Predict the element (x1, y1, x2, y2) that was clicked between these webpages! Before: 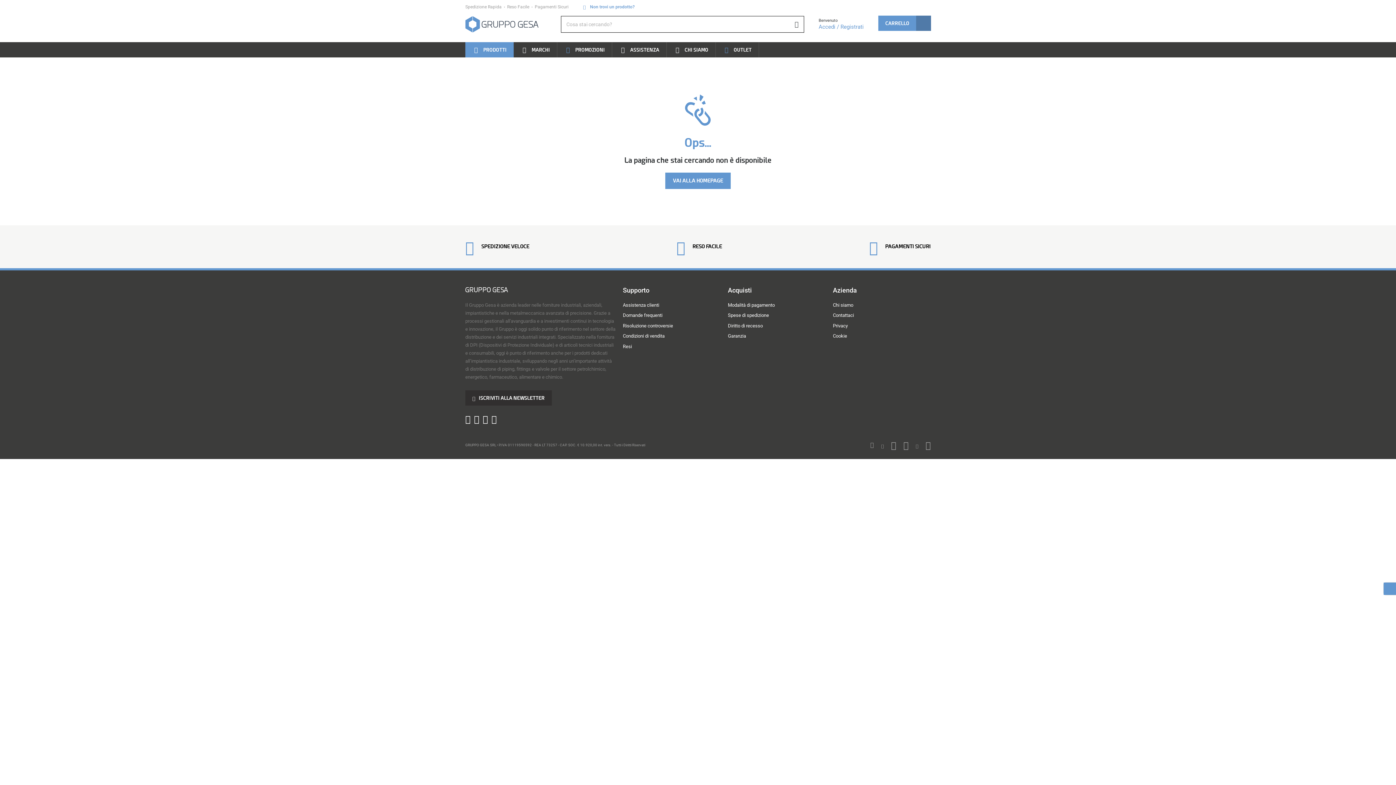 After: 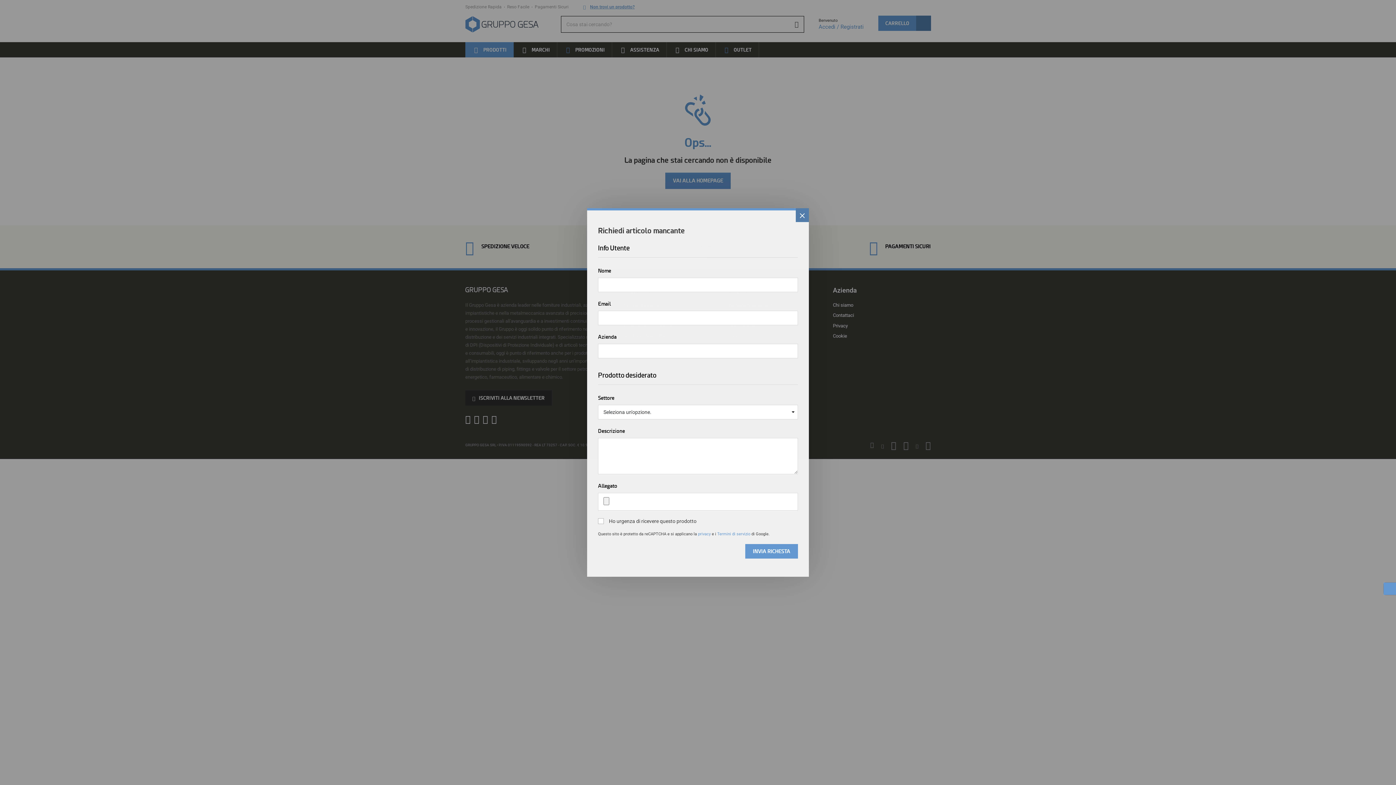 Action: label: Non trovi un prodotto? bbox: (590, 4, 634, 9)